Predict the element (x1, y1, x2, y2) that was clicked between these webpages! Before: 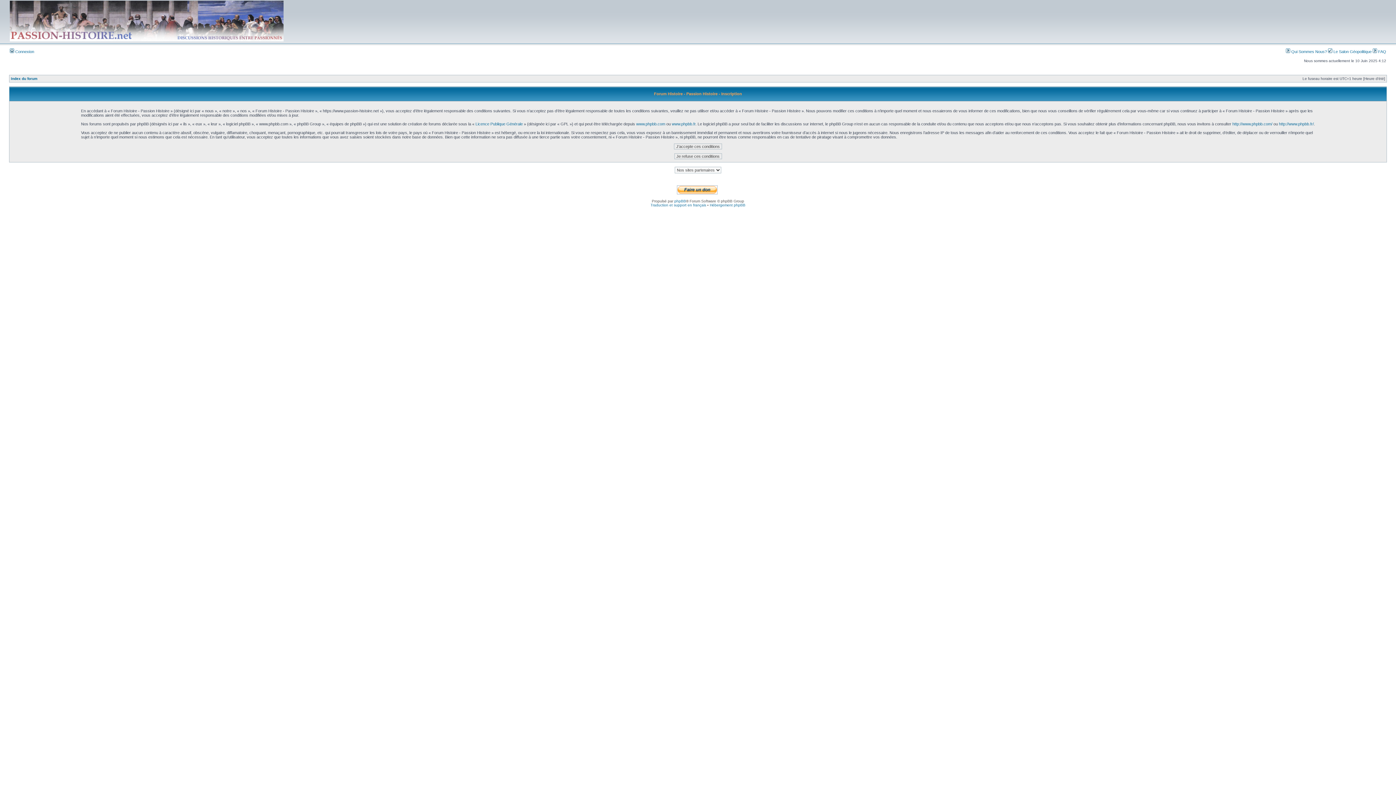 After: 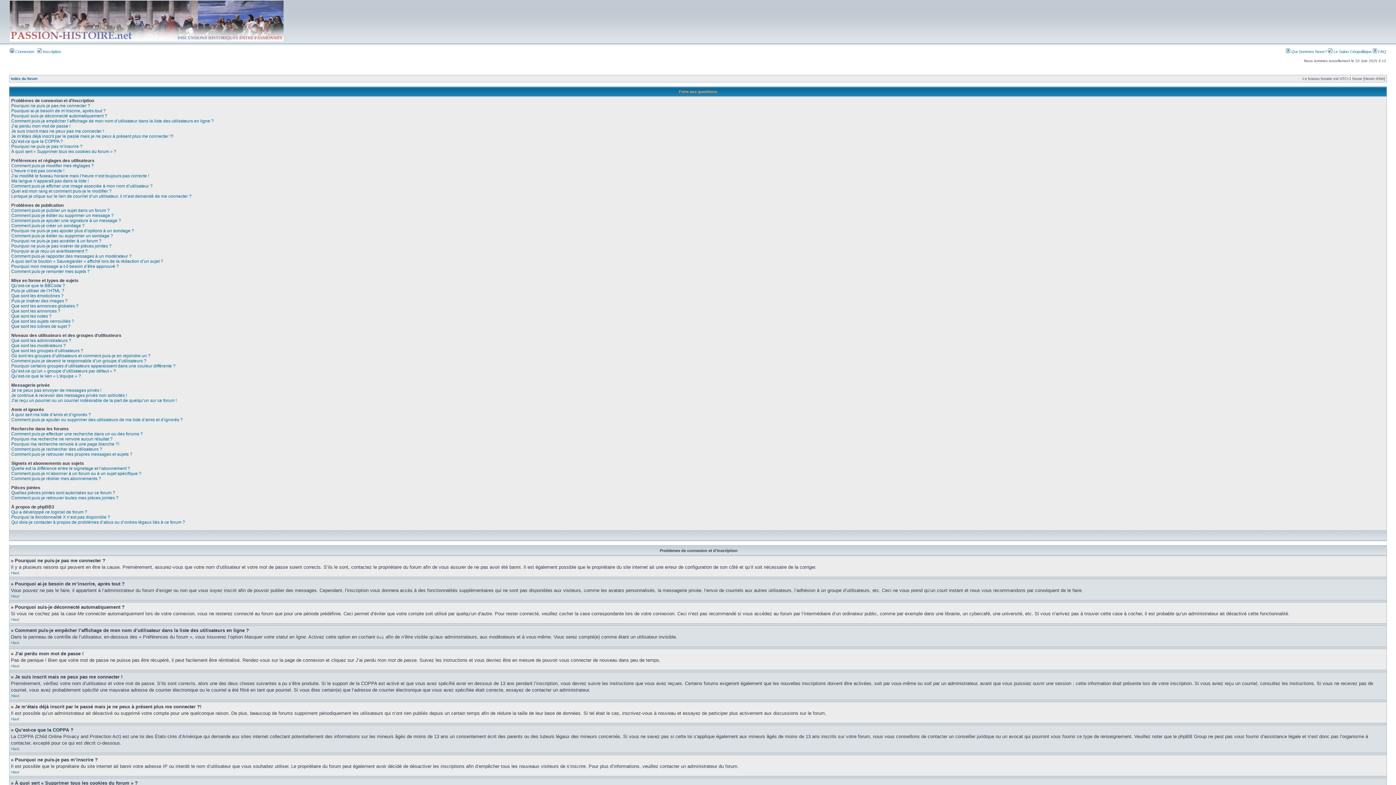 Action: bbox: (1373, 49, 1386, 53) label:  FAQ